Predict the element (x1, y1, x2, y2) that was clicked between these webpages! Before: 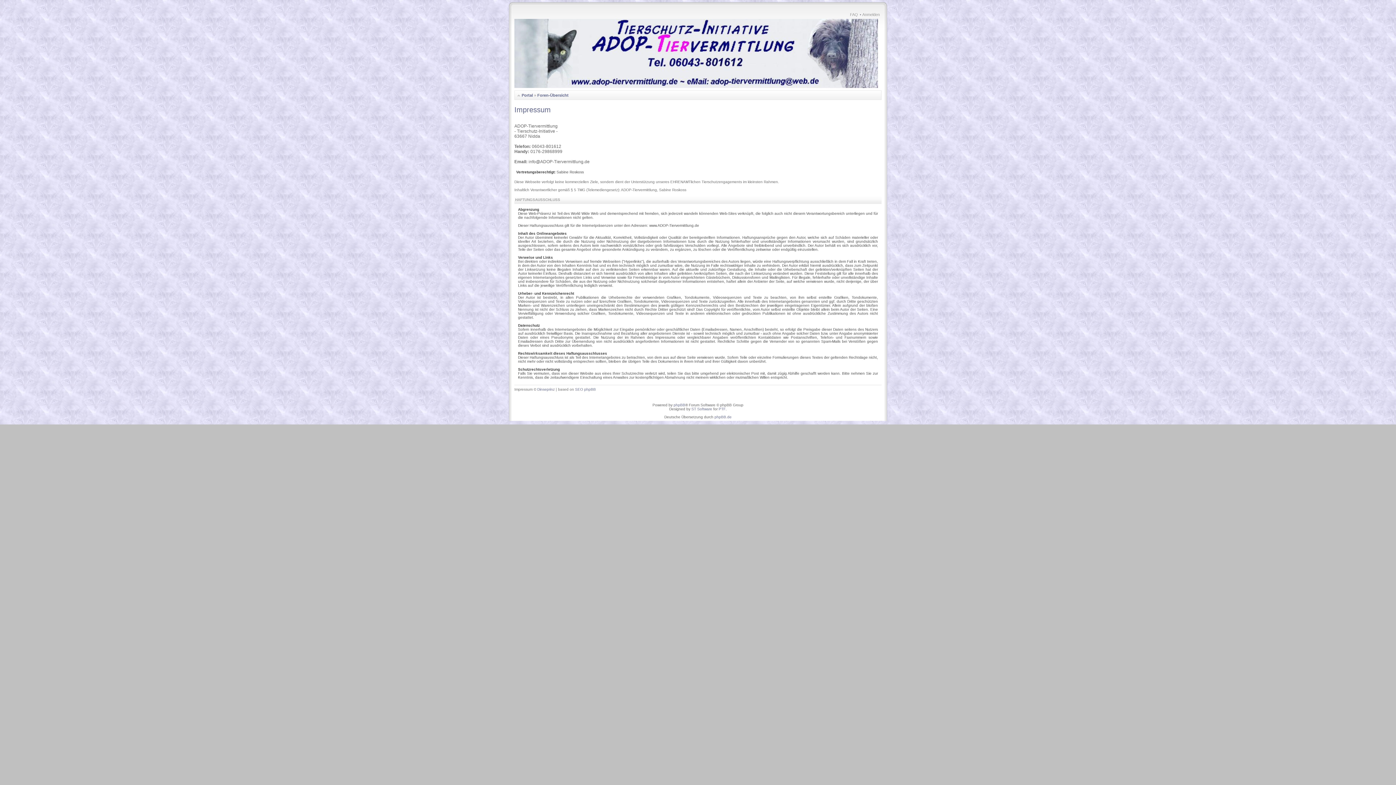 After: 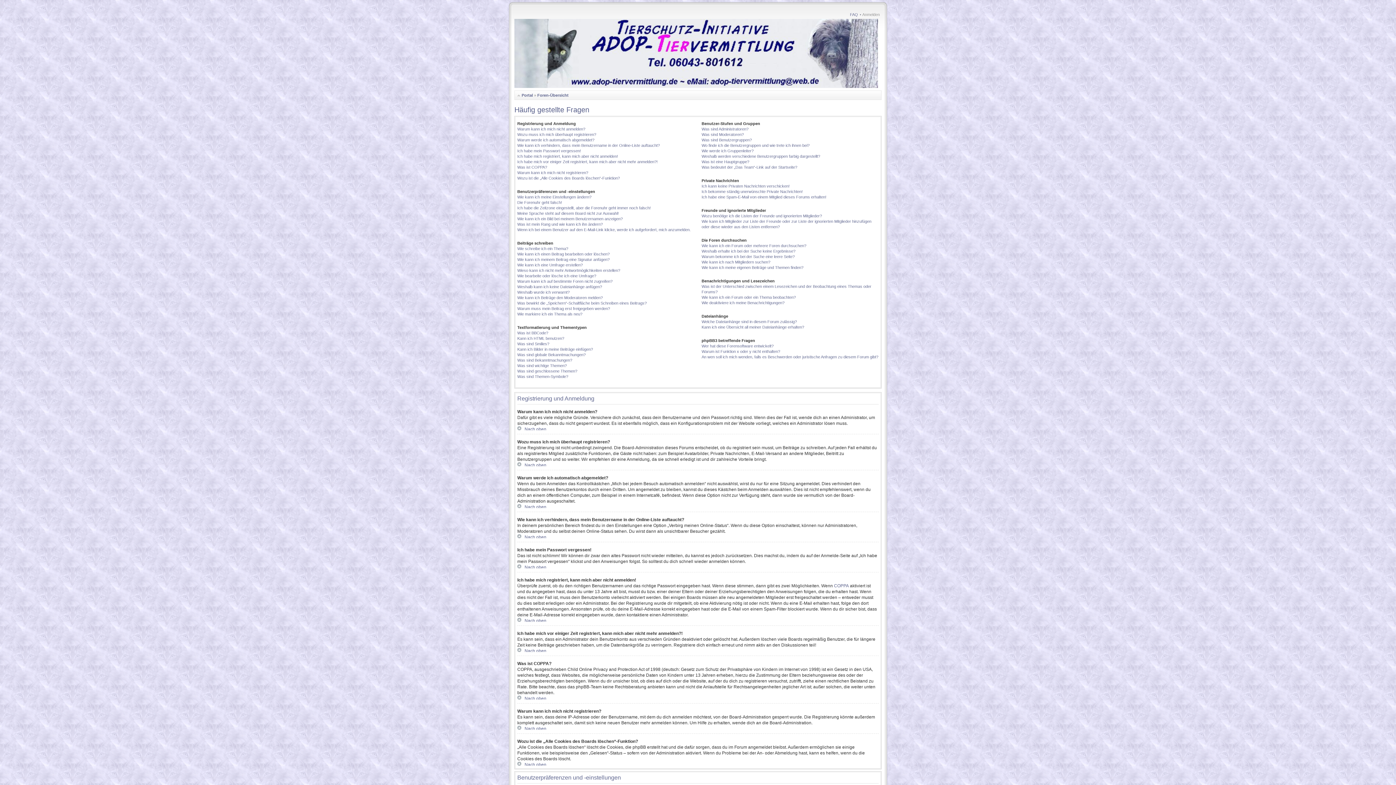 Action: bbox: (850, 12, 858, 16) label: FAQ